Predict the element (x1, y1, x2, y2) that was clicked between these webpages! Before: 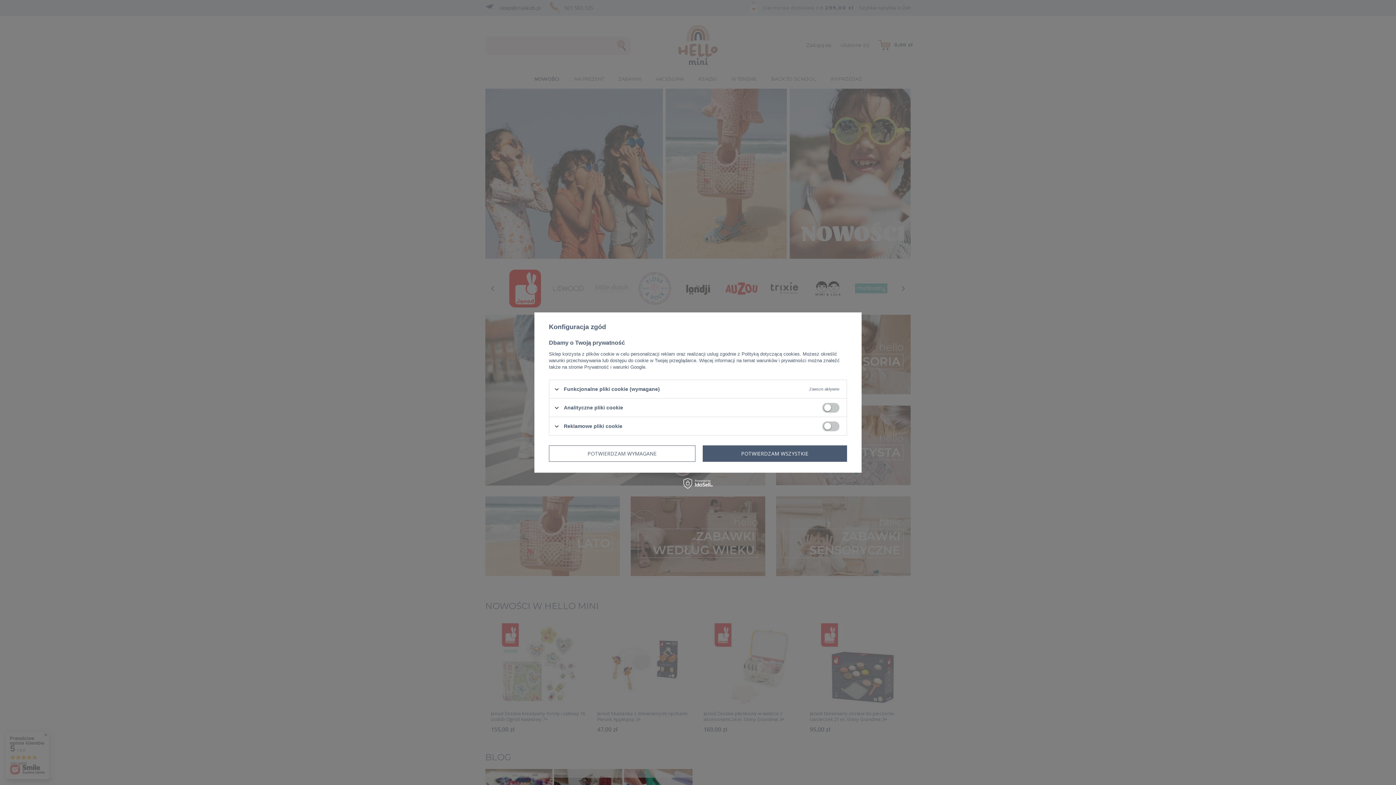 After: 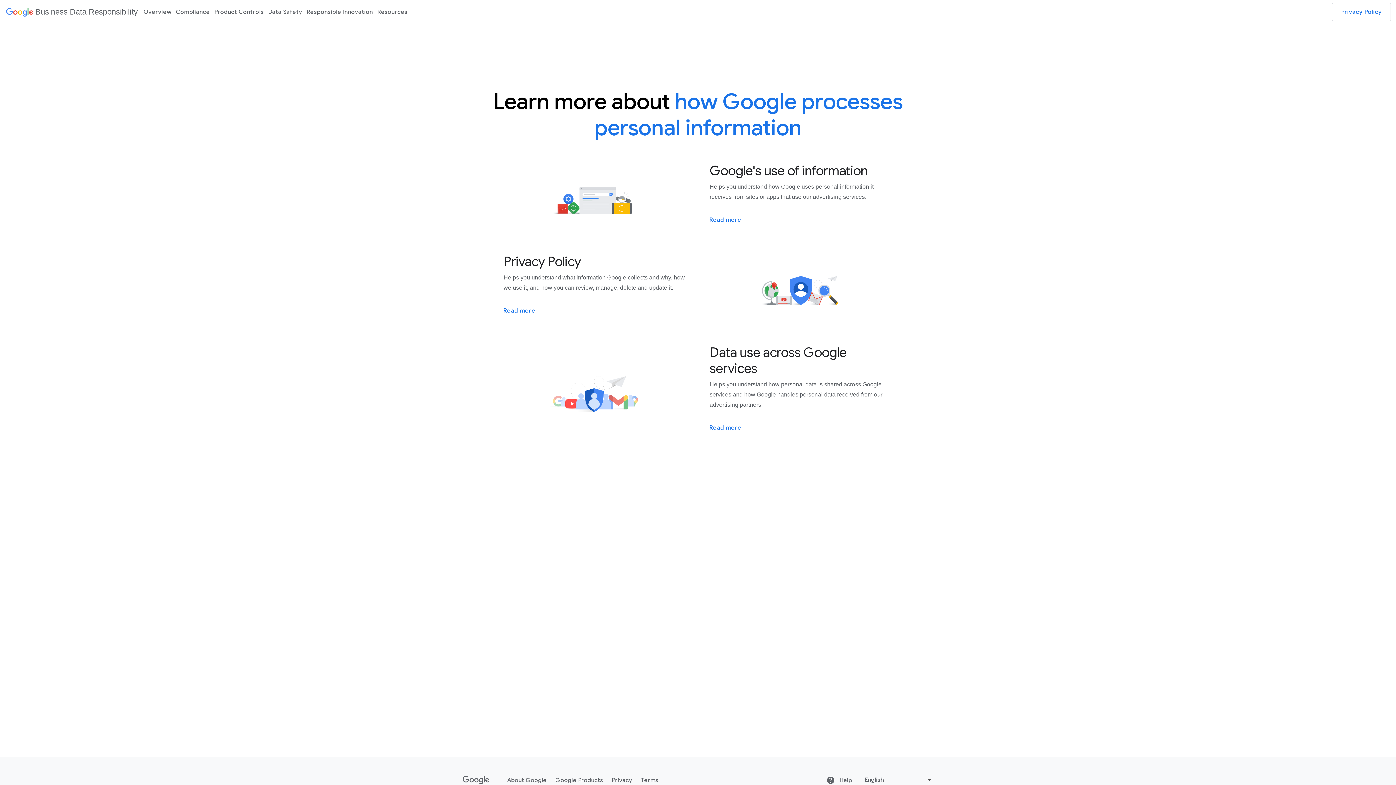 Action: bbox: (584, 364, 645, 370) label: Prywatność i warunki Google